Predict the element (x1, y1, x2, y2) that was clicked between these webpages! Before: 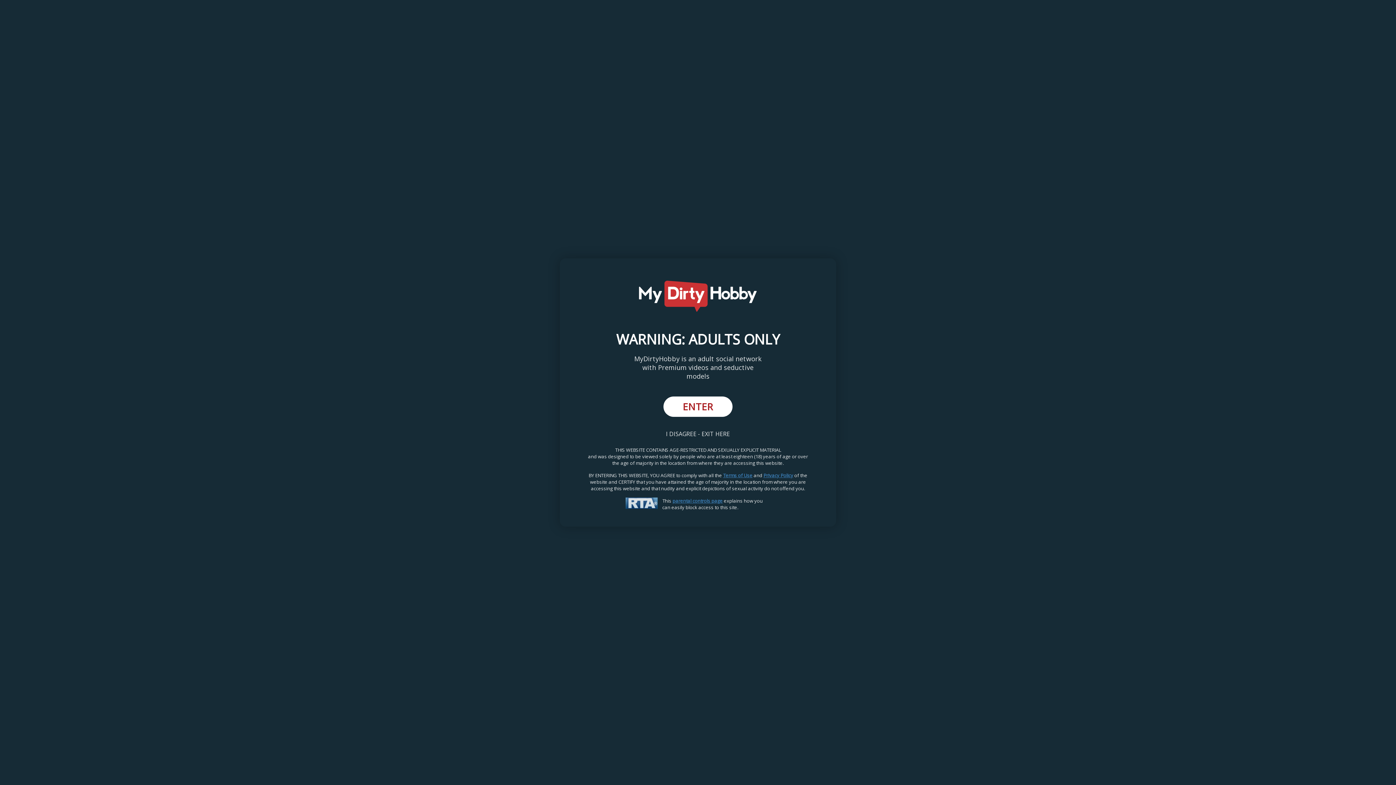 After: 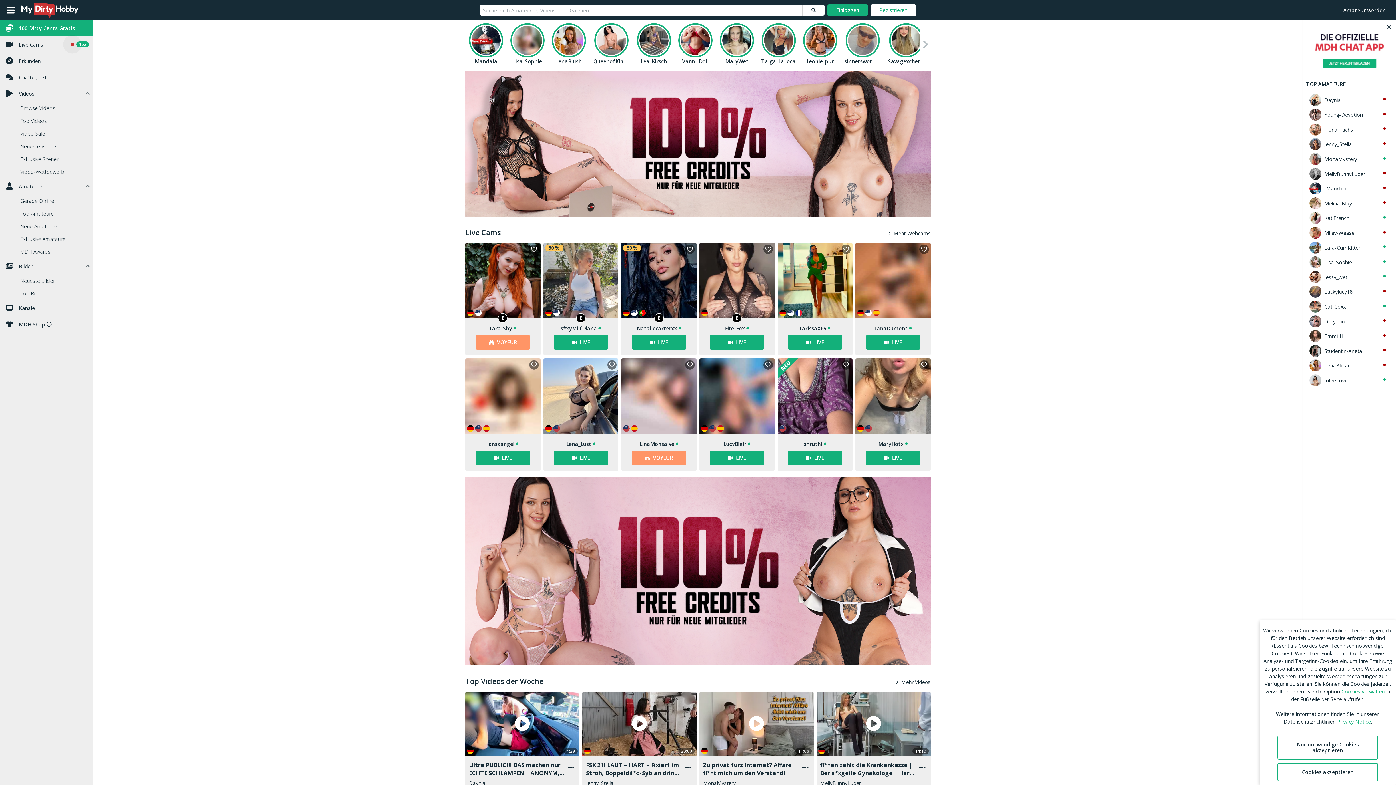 Action: bbox: (663, 396, 732, 417) label: ENTER